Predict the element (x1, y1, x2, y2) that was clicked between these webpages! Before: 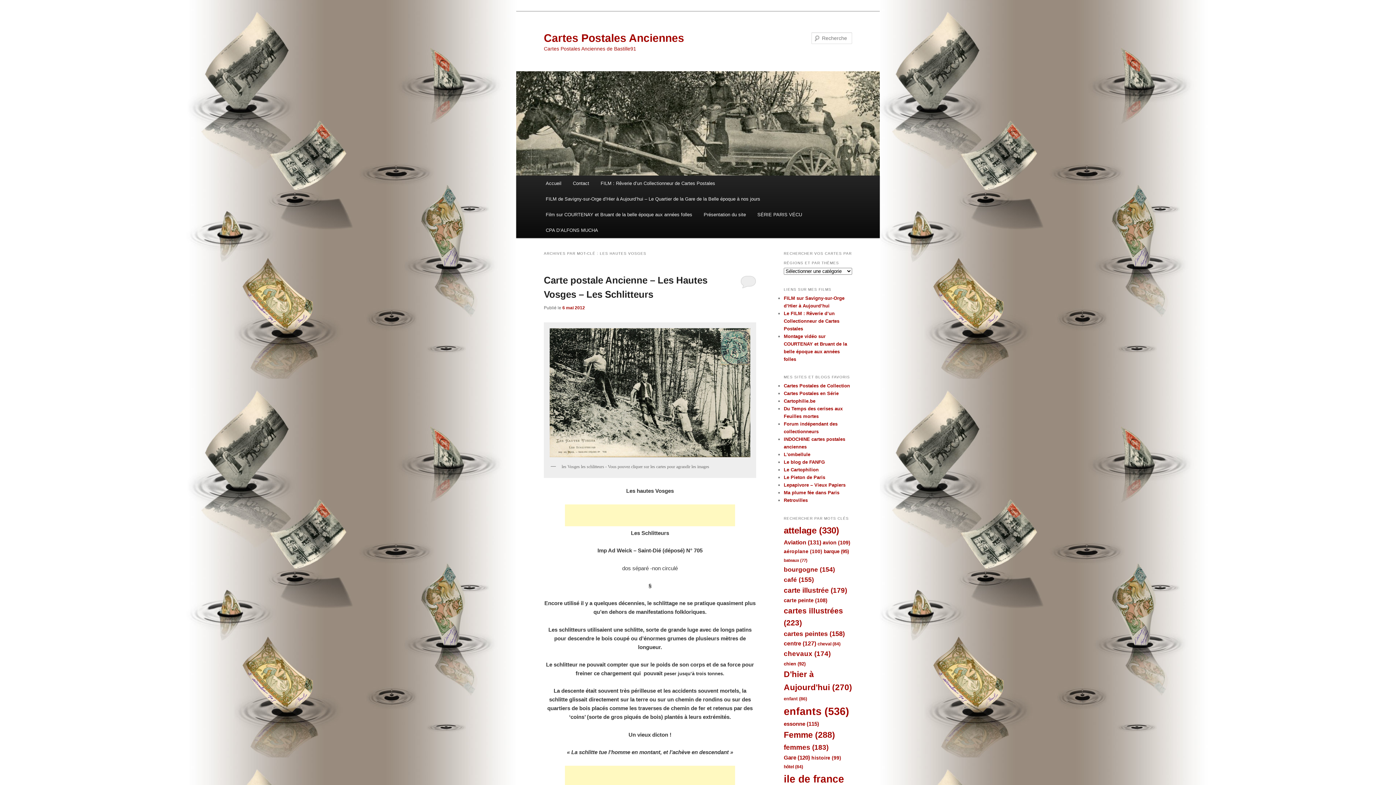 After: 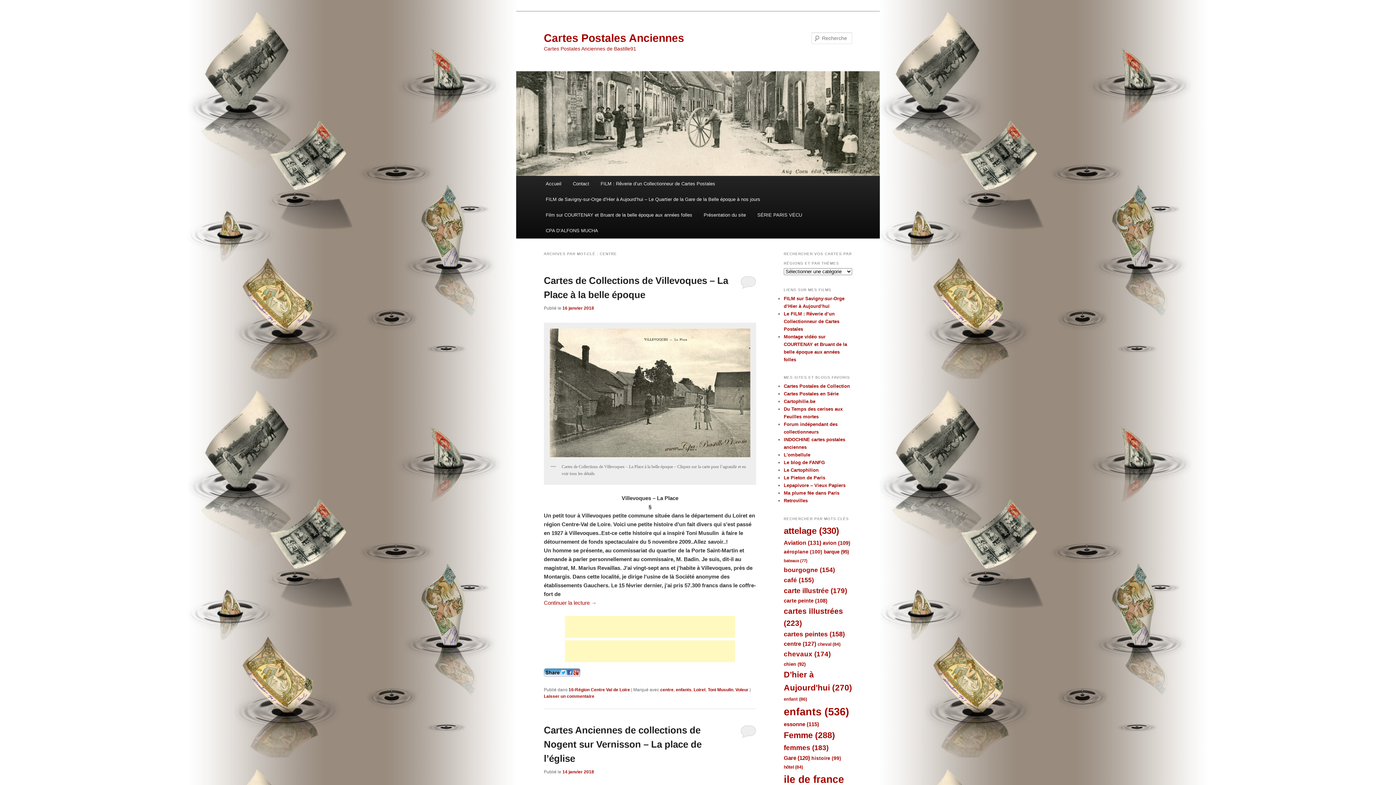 Action: label: centre (127 éléments) bbox: (784, 640, 816, 646)